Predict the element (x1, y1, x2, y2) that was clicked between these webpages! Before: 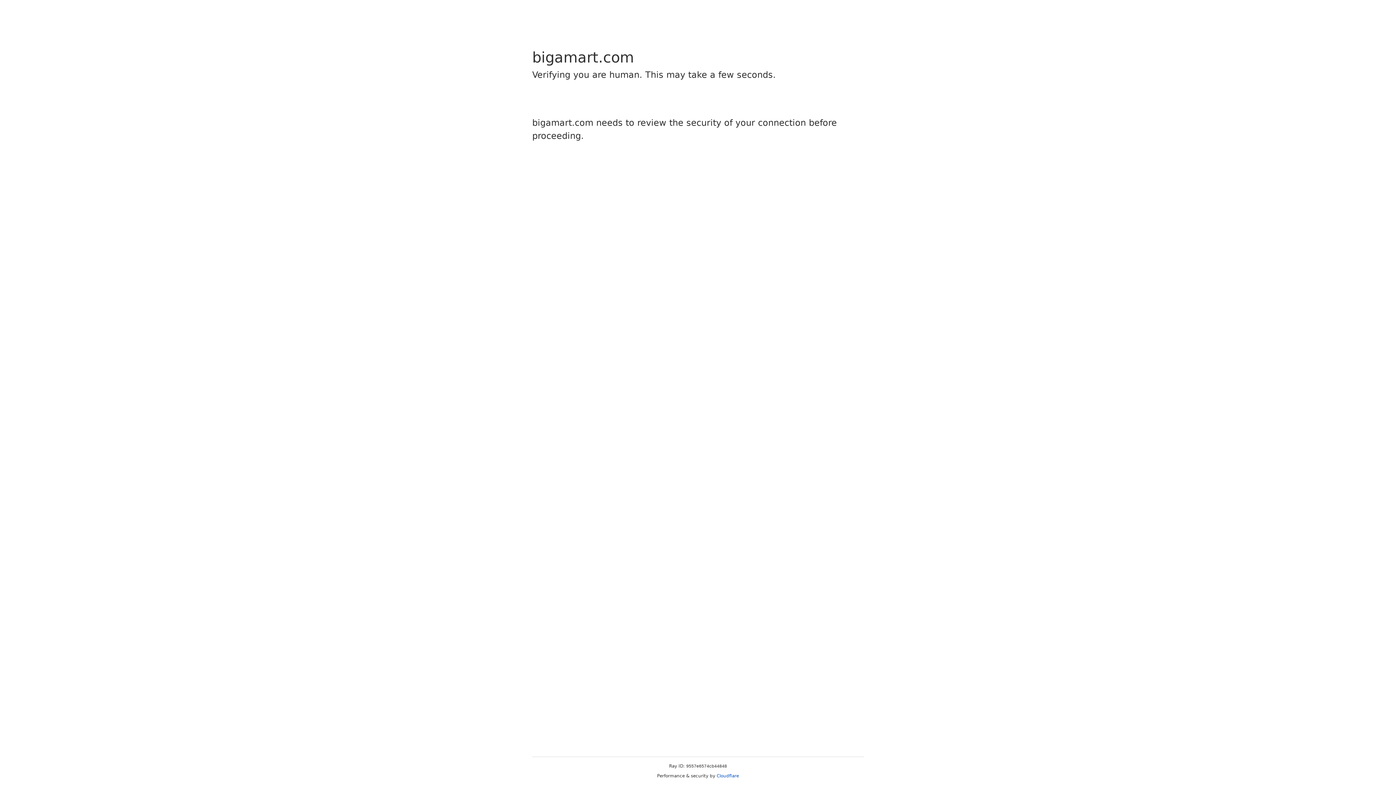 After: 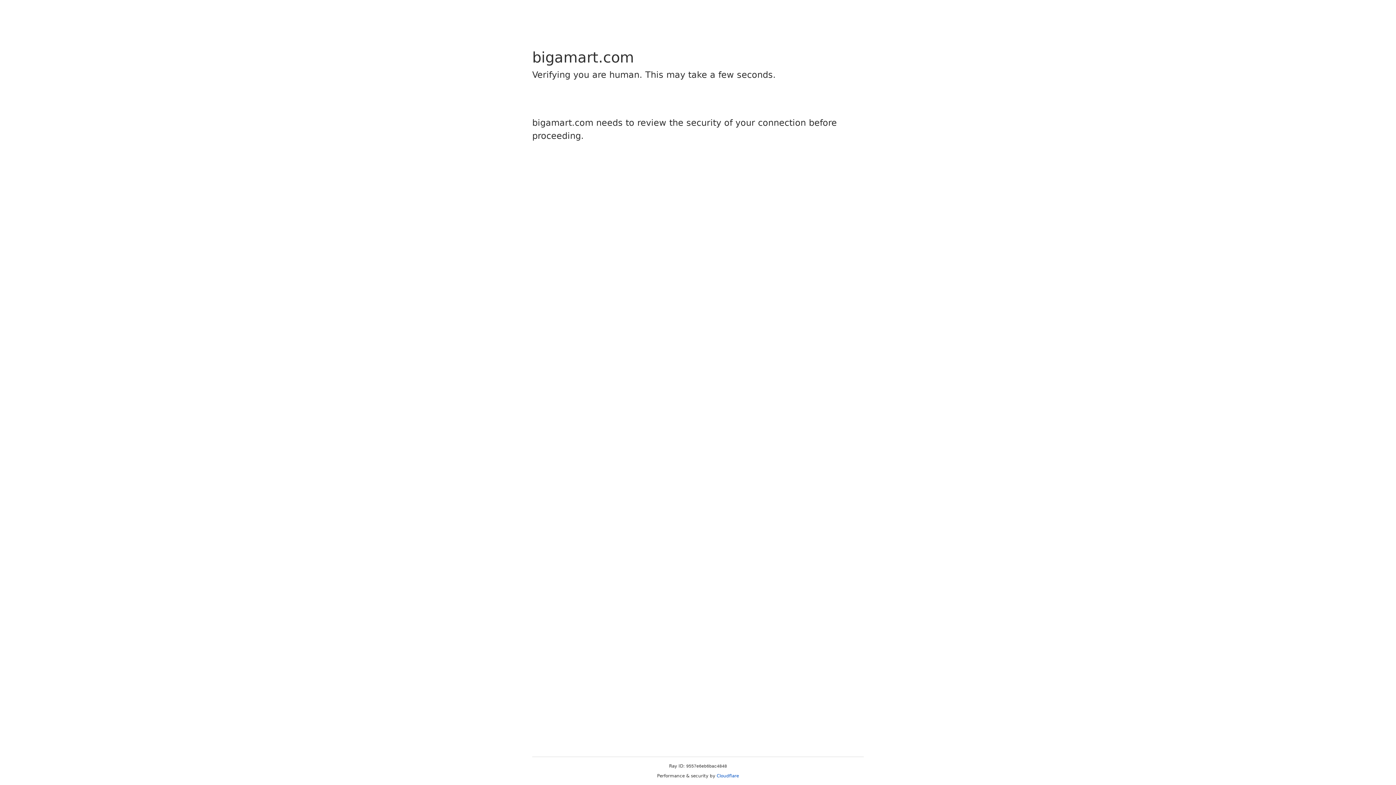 Action: bbox: (716, 773, 739, 778) label: Cloudflare